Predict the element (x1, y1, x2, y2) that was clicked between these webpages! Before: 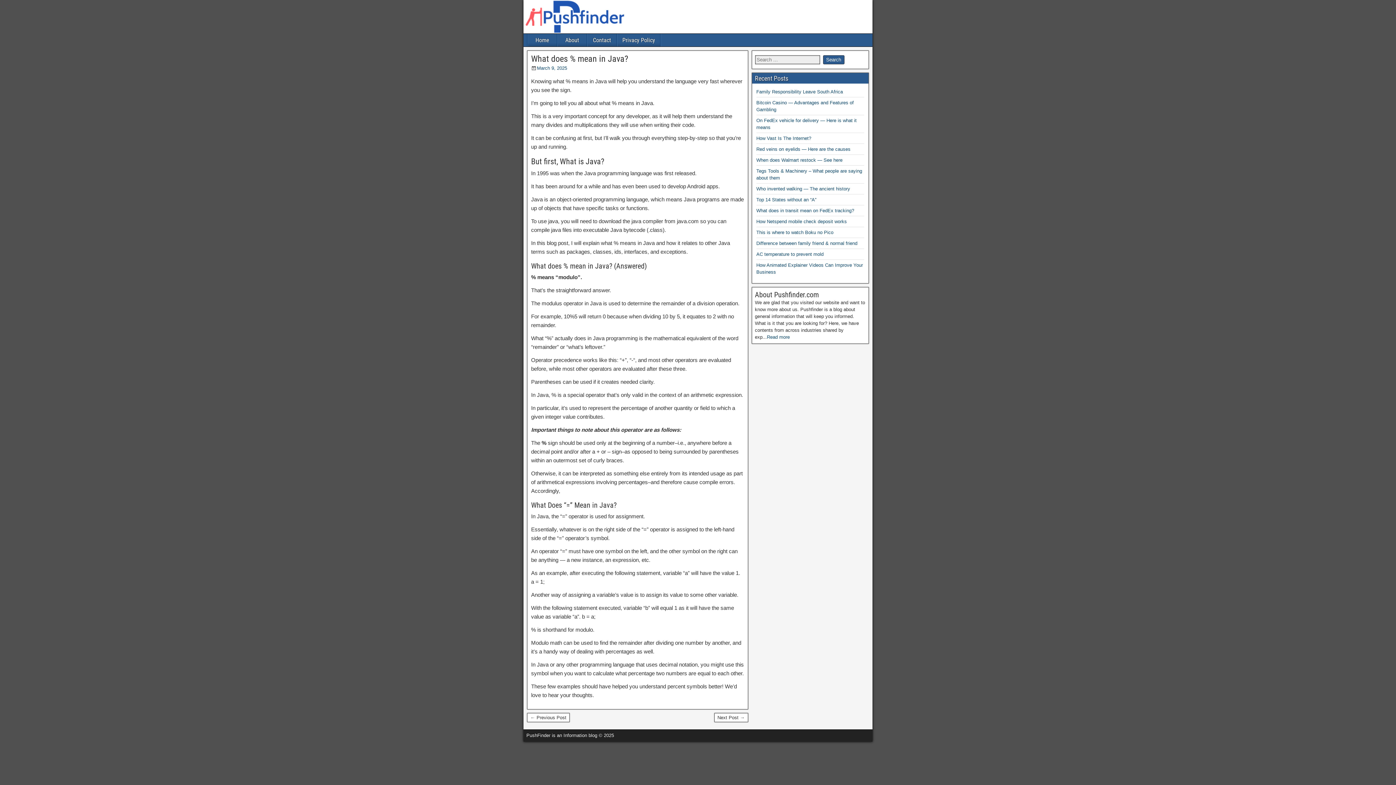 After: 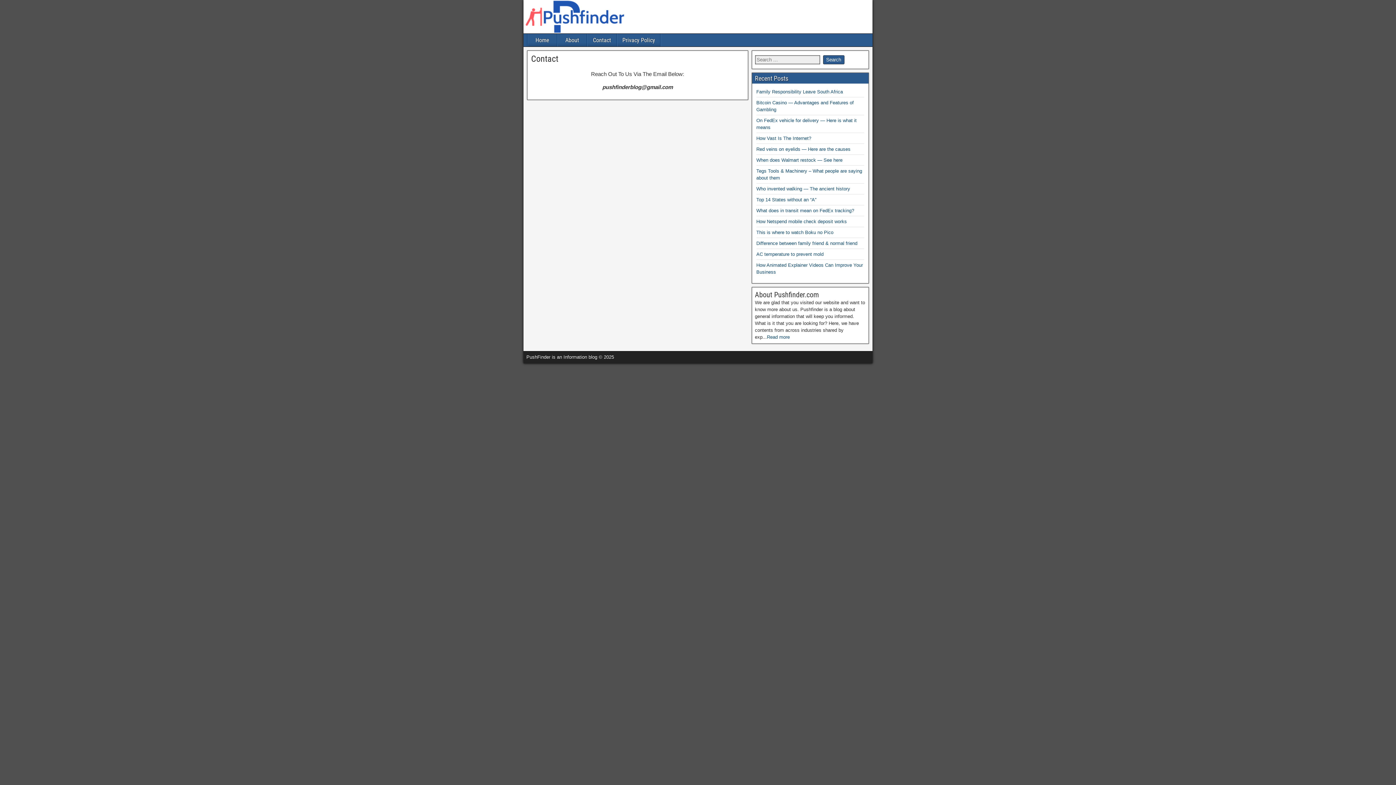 Action: bbox: (587, 33, 616, 46) label: Contact